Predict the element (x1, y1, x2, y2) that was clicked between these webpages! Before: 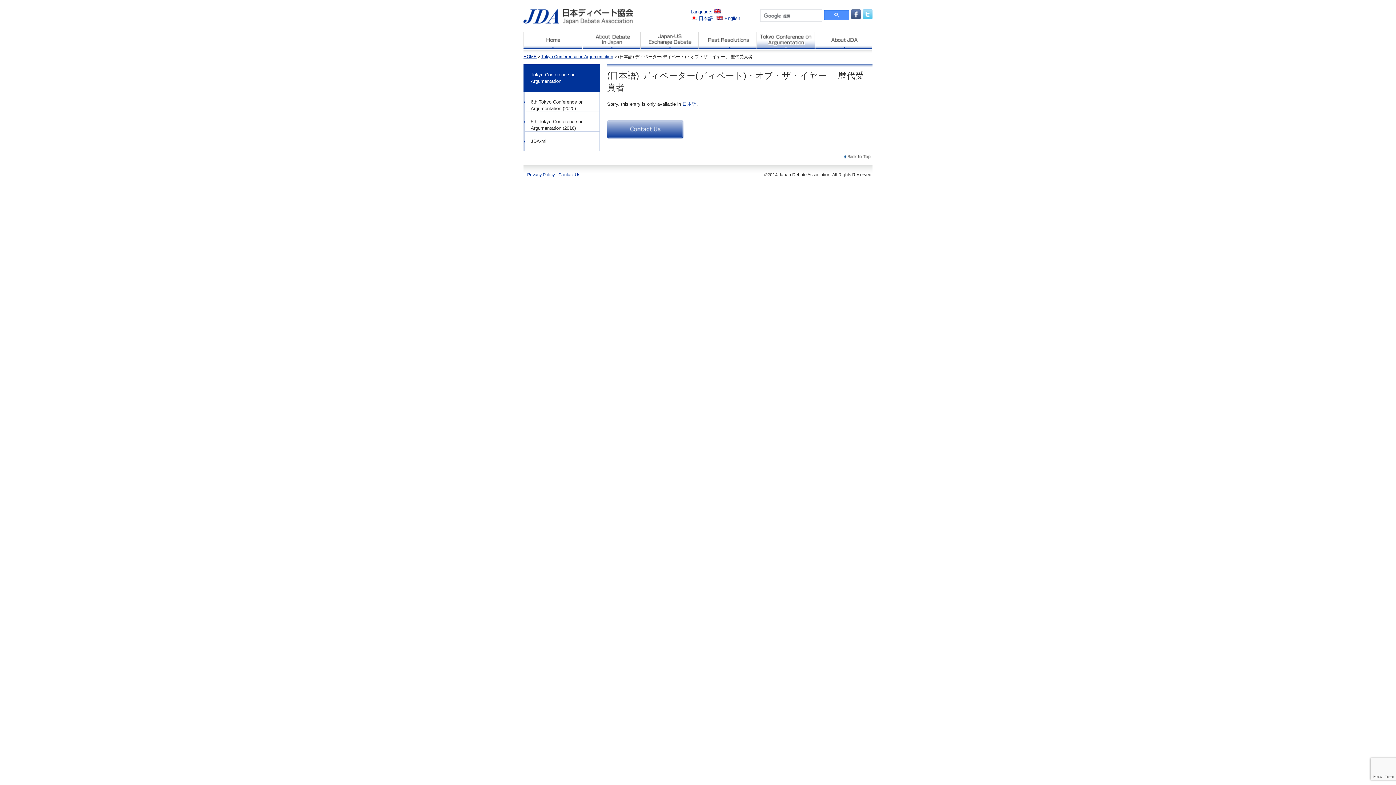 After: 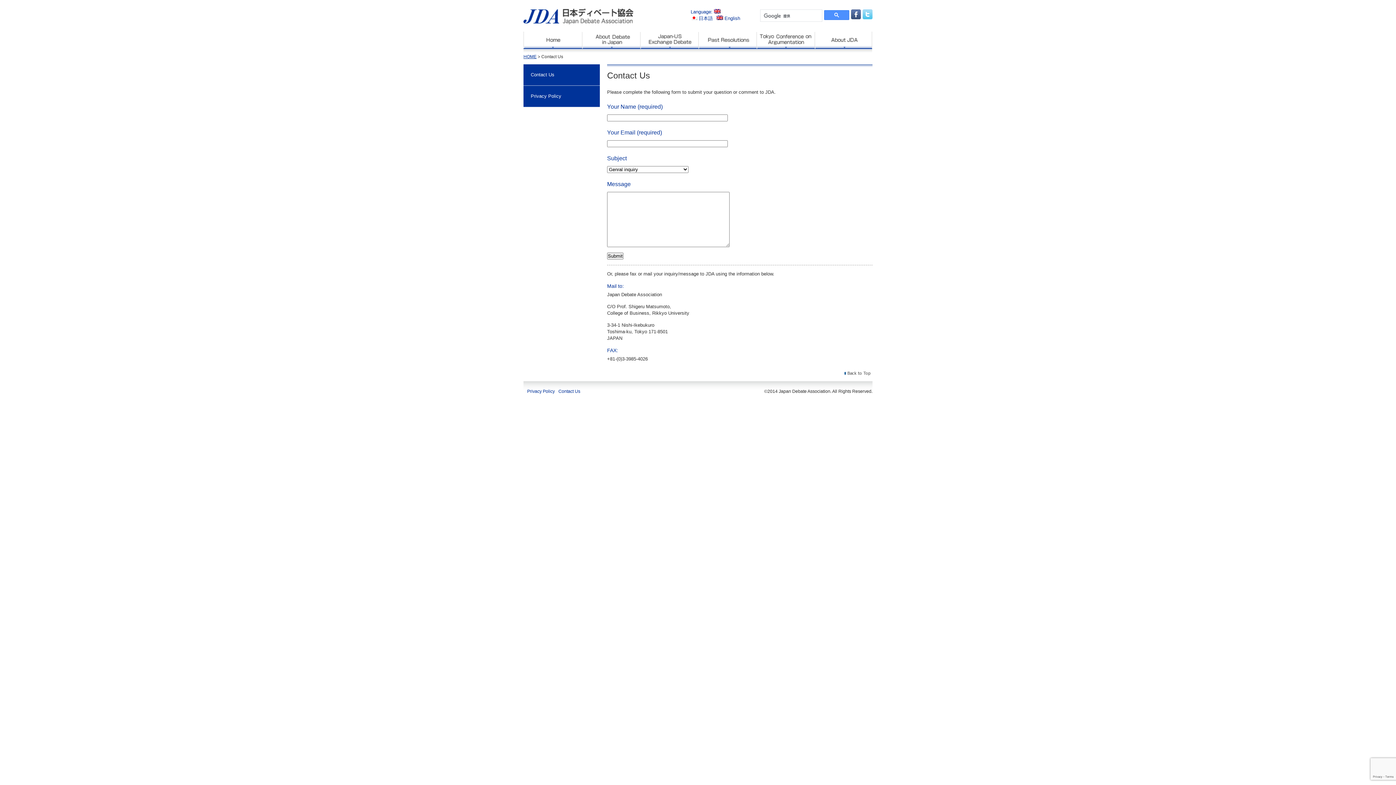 Action: bbox: (607, 134, 683, 139)